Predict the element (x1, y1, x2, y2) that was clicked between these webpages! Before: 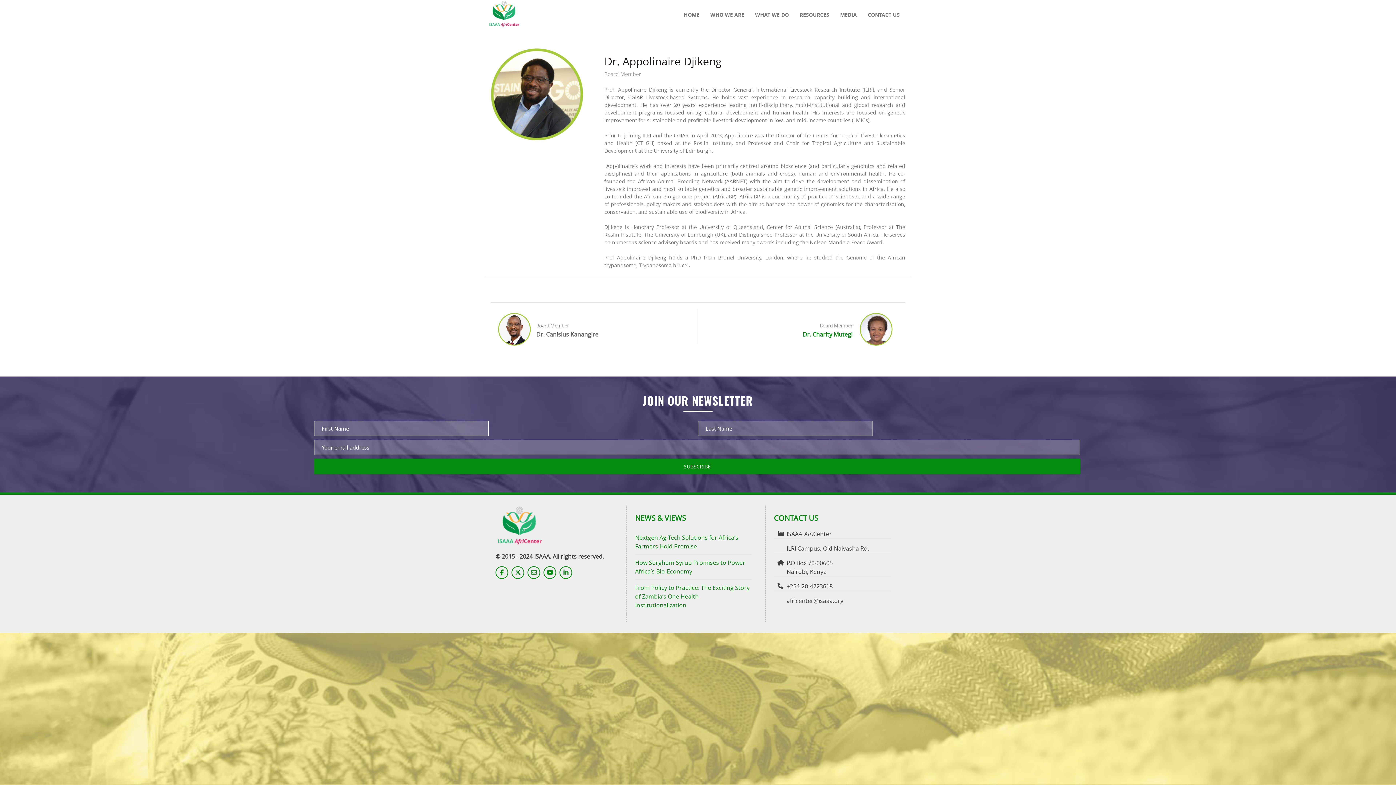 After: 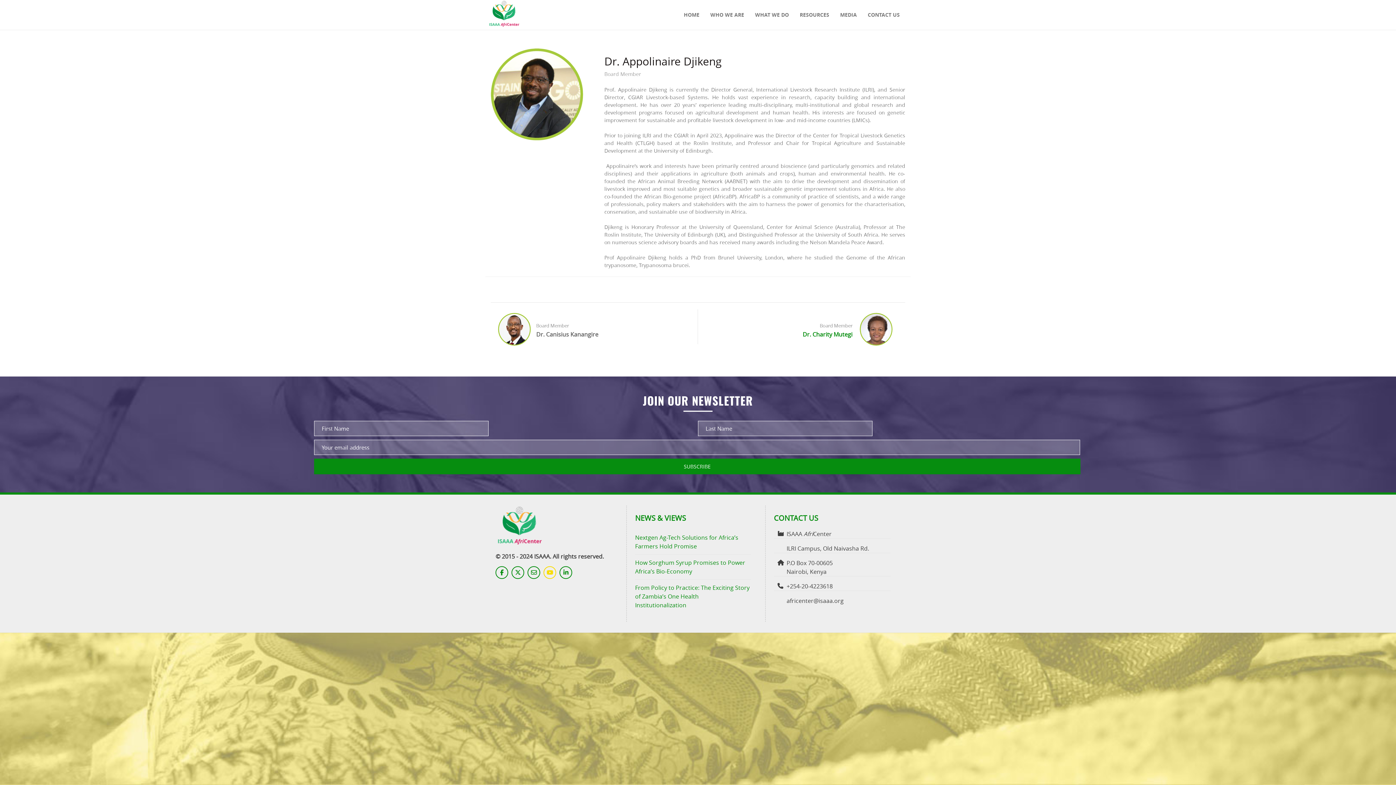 Action: bbox: (543, 566, 556, 579)